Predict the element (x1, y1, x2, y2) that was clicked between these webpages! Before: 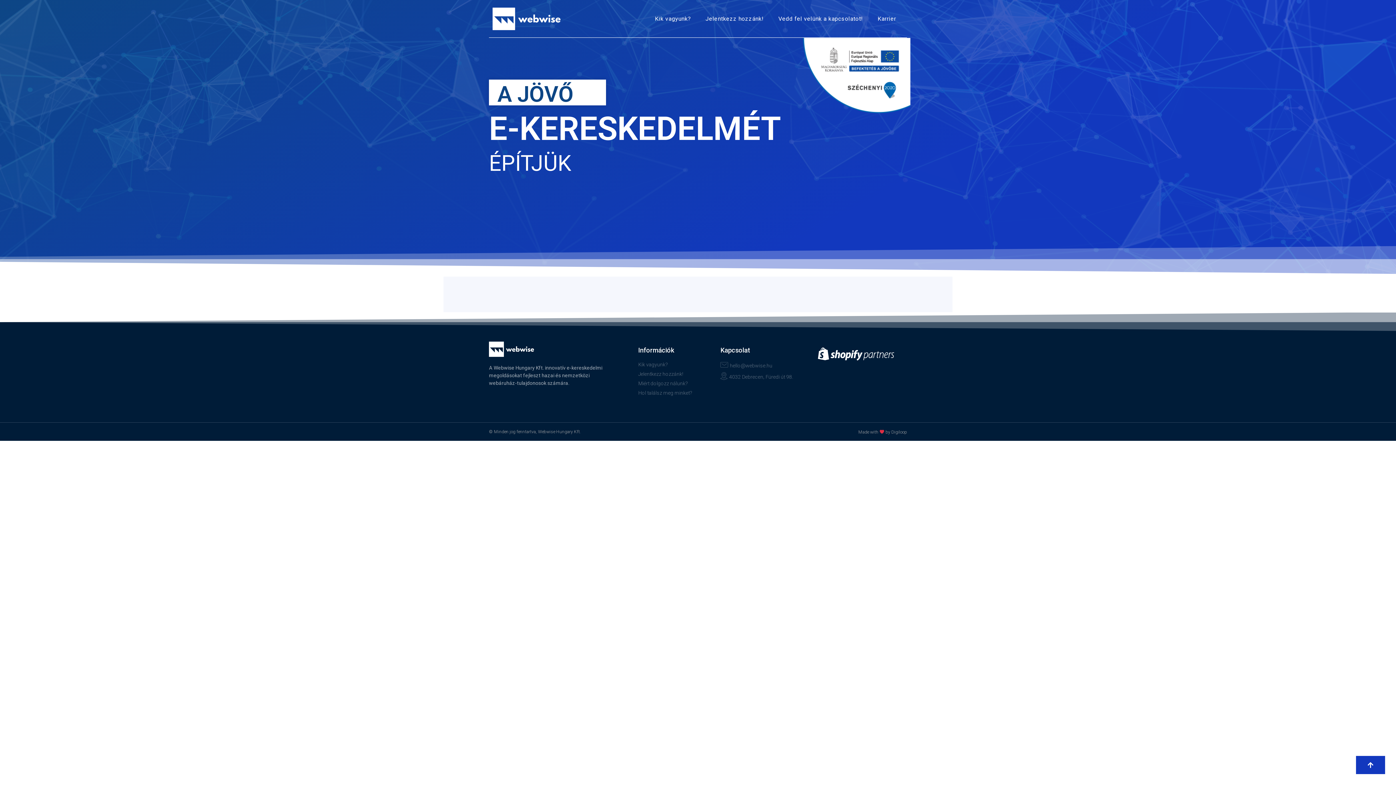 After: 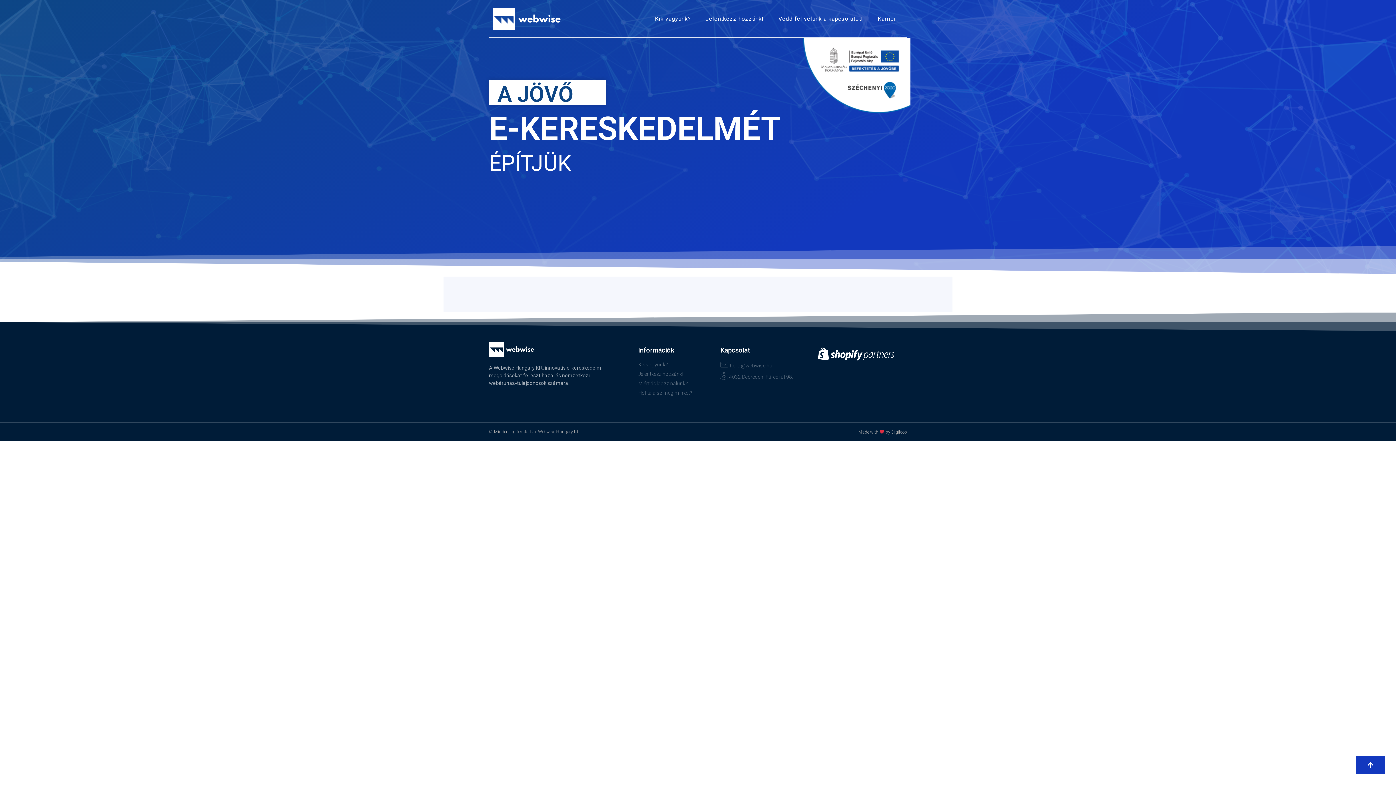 Action: bbox: (647, 10, 698, 27) label: Kik vagyunk?